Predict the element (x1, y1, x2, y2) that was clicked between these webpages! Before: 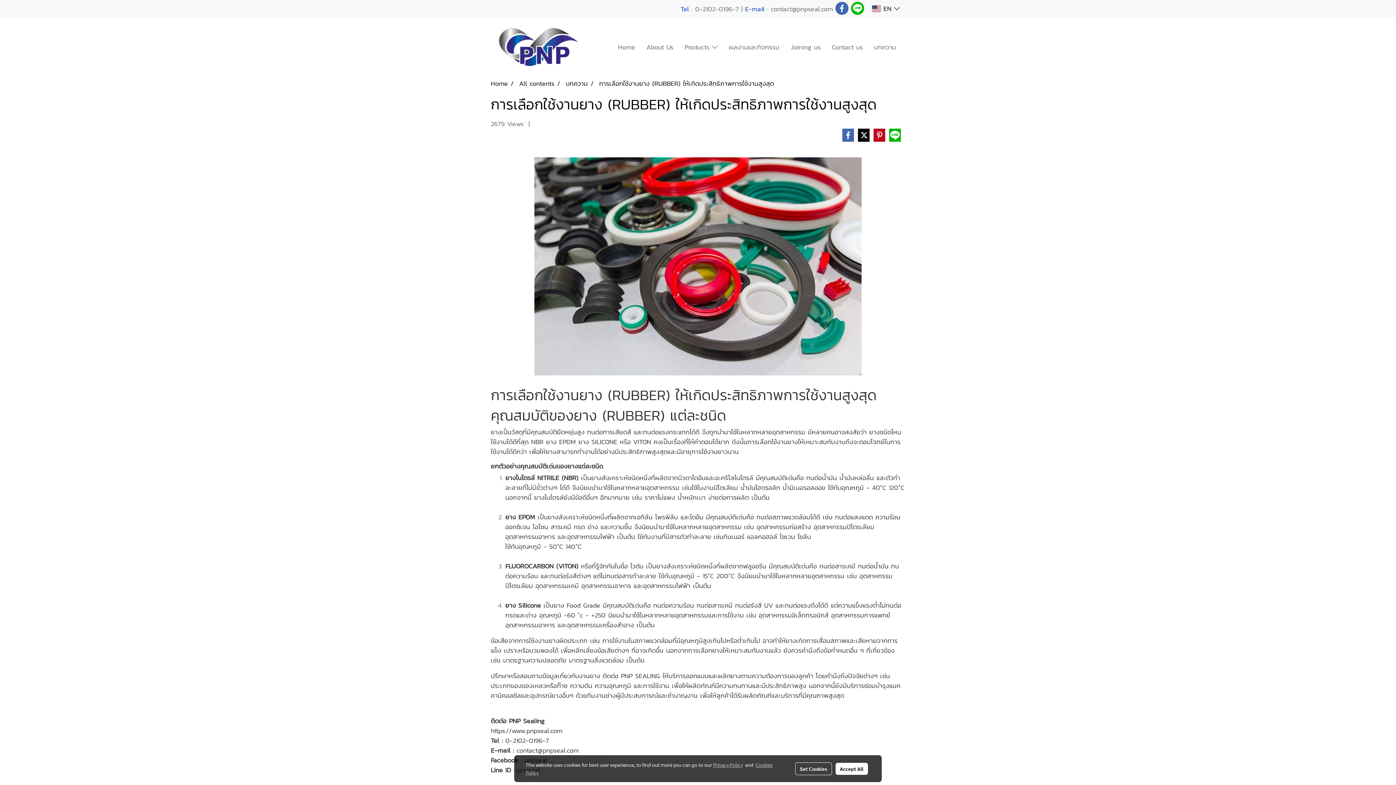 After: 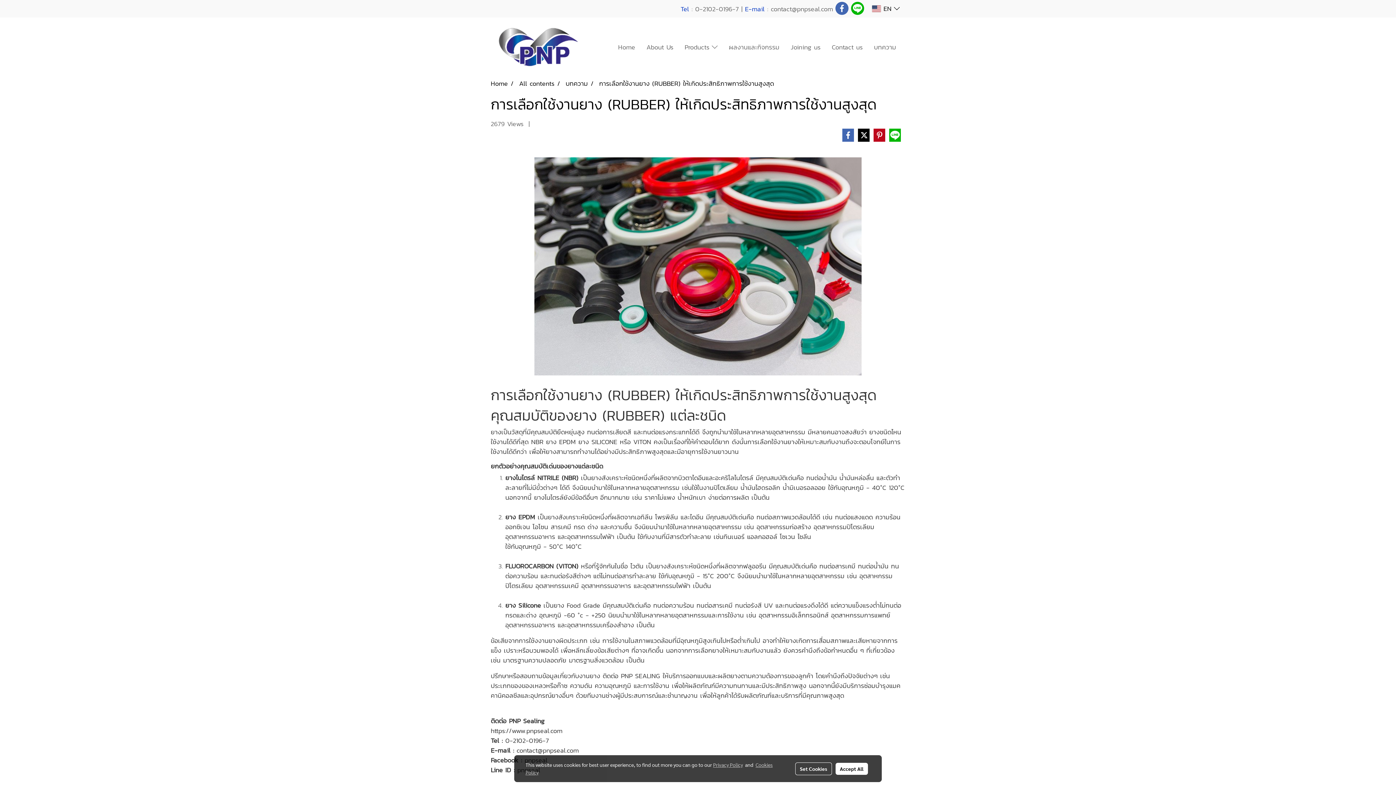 Action: bbox: (713, 761, 743, 768) label: Privacy Policy